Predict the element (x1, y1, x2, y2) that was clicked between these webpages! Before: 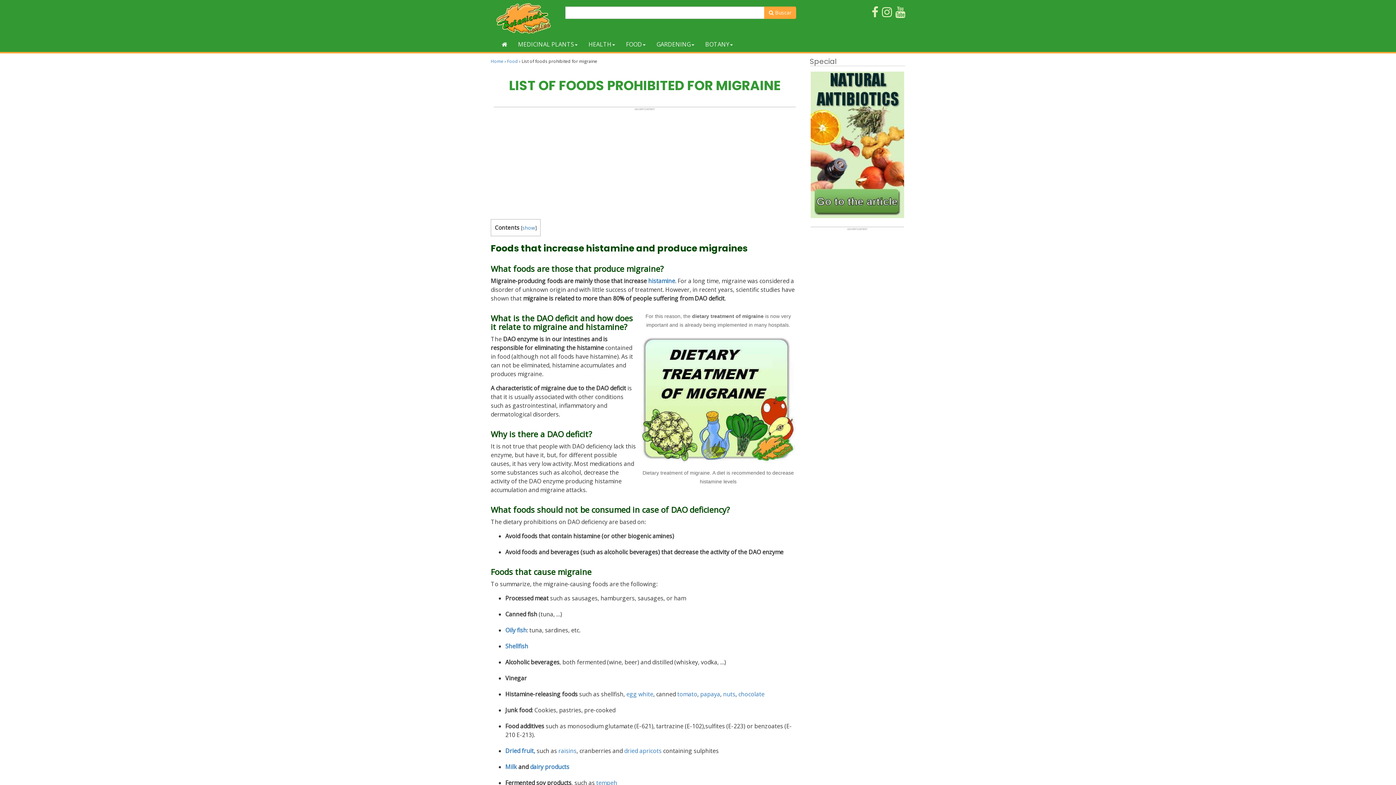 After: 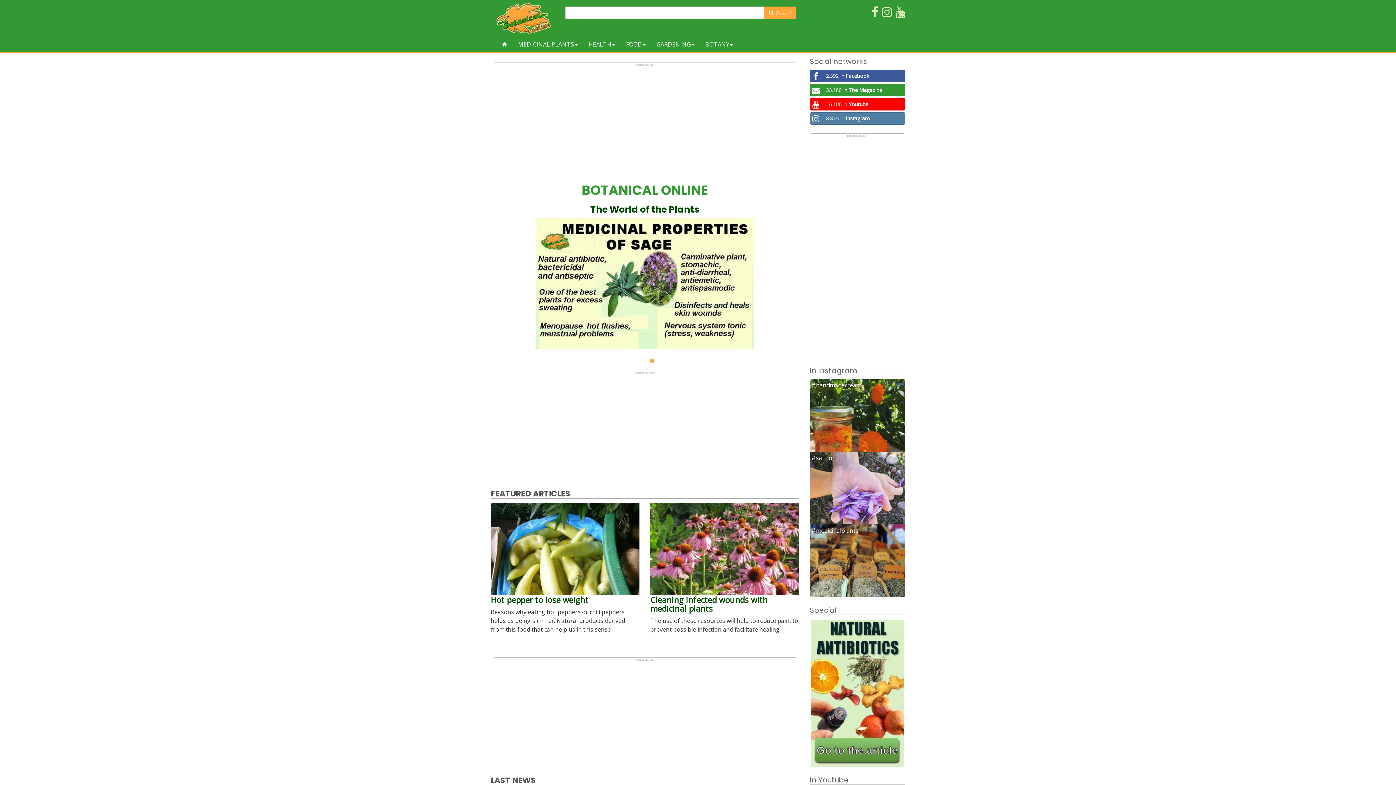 Action: bbox: (490, 58, 503, 64) label: Home